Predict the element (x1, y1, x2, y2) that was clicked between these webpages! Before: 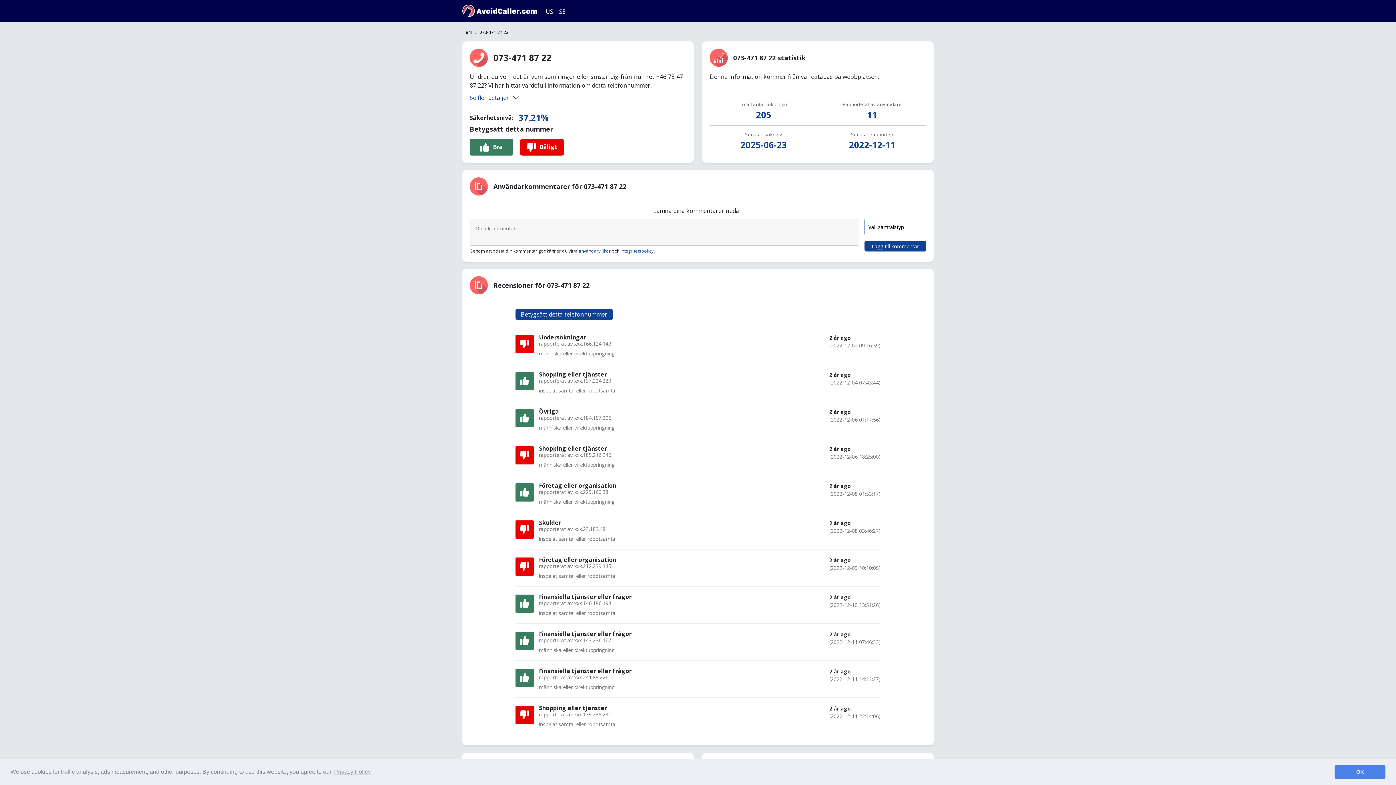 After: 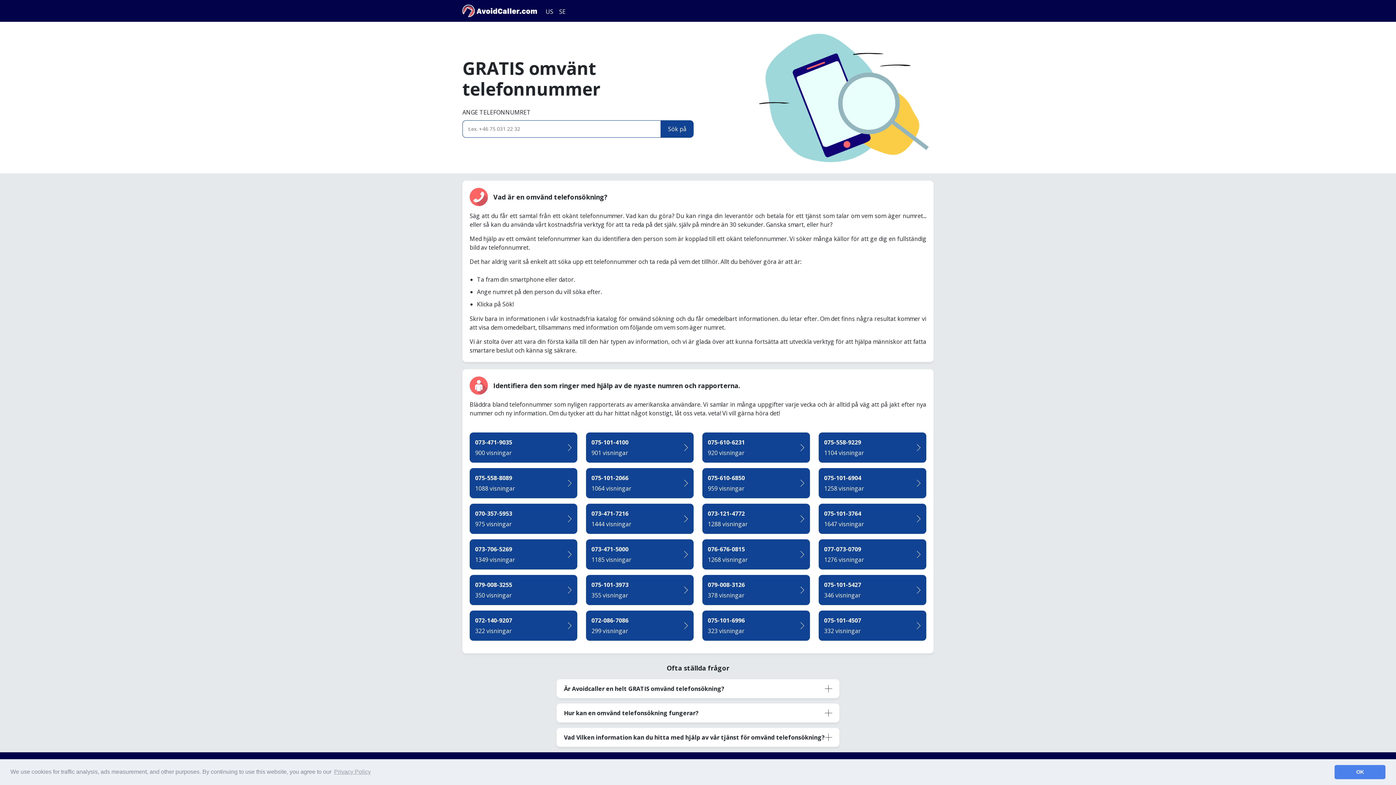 Action: label: SE bbox: (556, 4, 568, 16)